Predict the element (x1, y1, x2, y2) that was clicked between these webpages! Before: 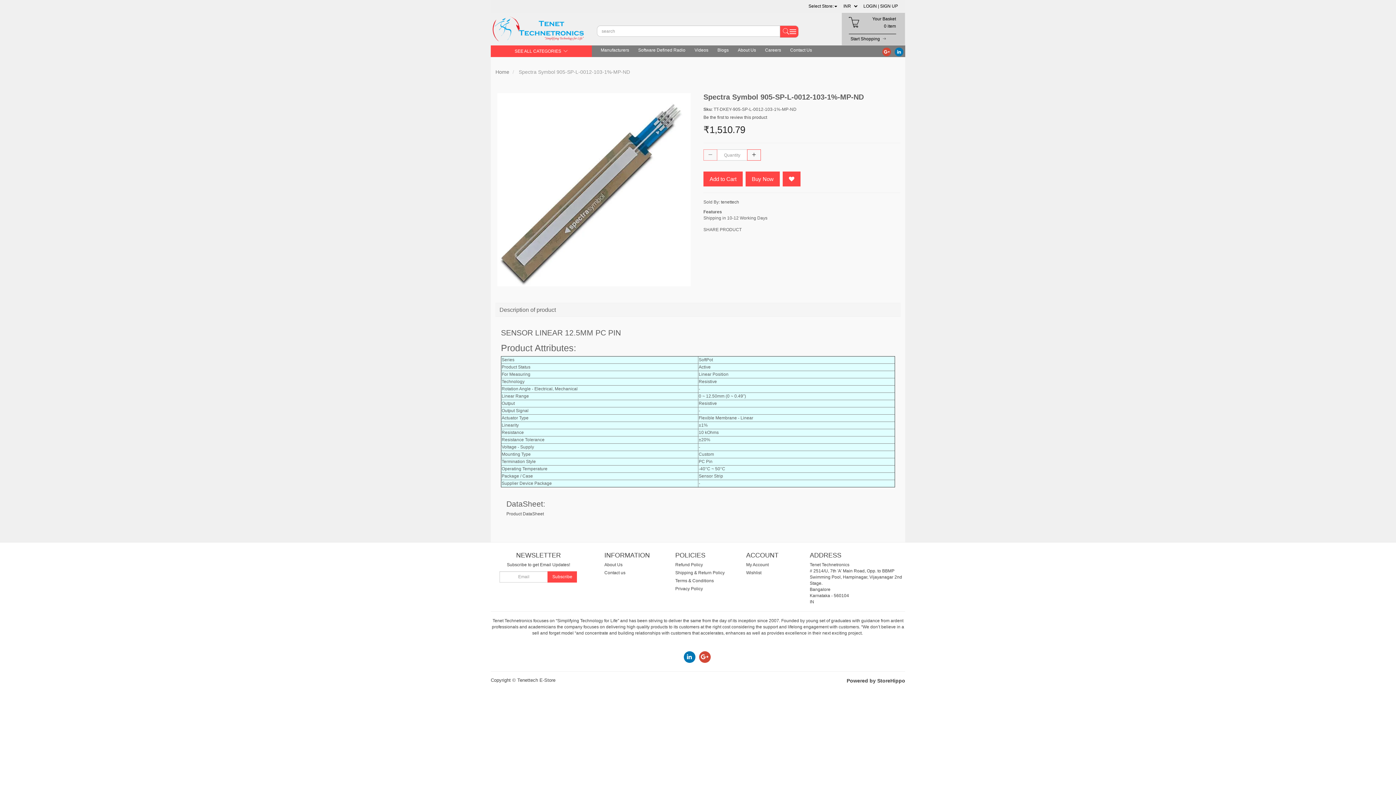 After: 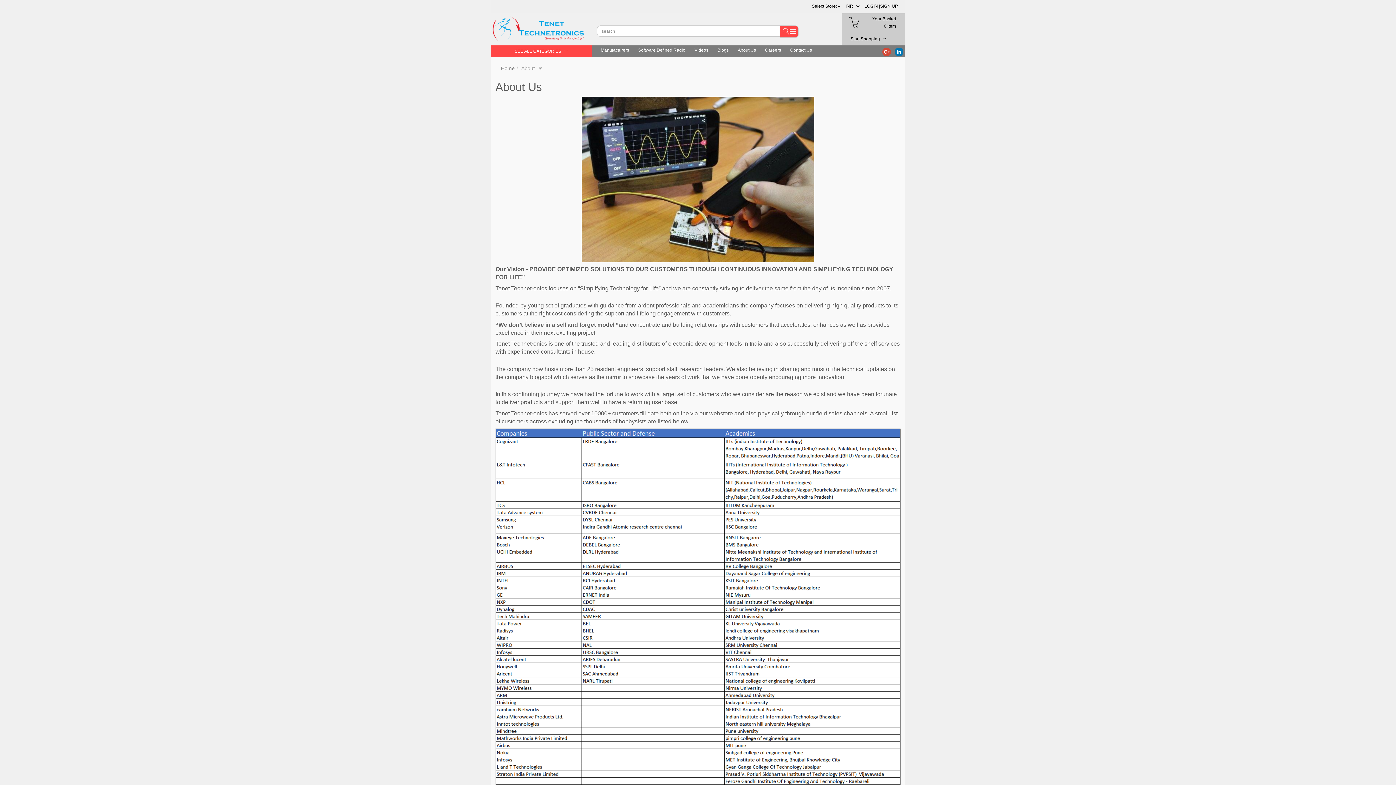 Action: bbox: (738, 47, 756, 52) label: About Us